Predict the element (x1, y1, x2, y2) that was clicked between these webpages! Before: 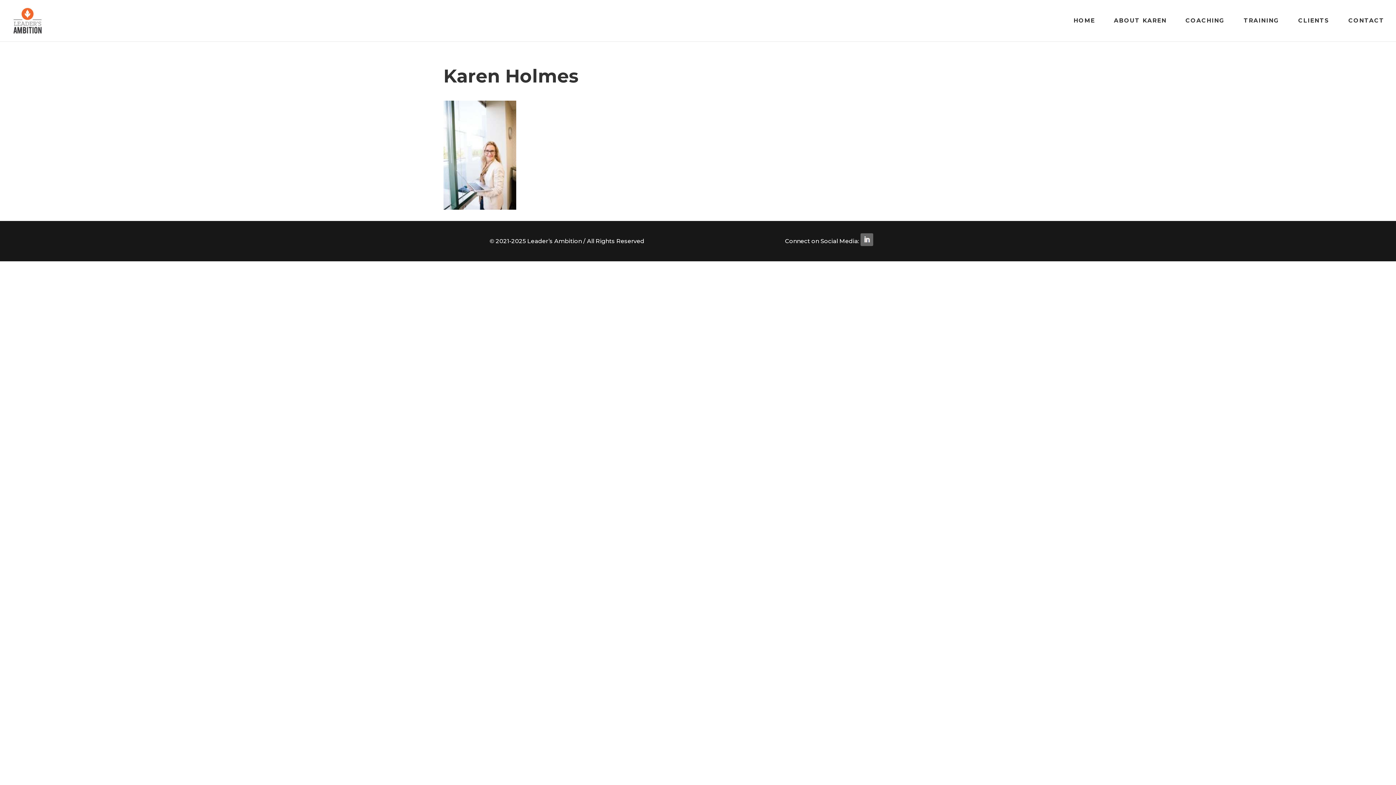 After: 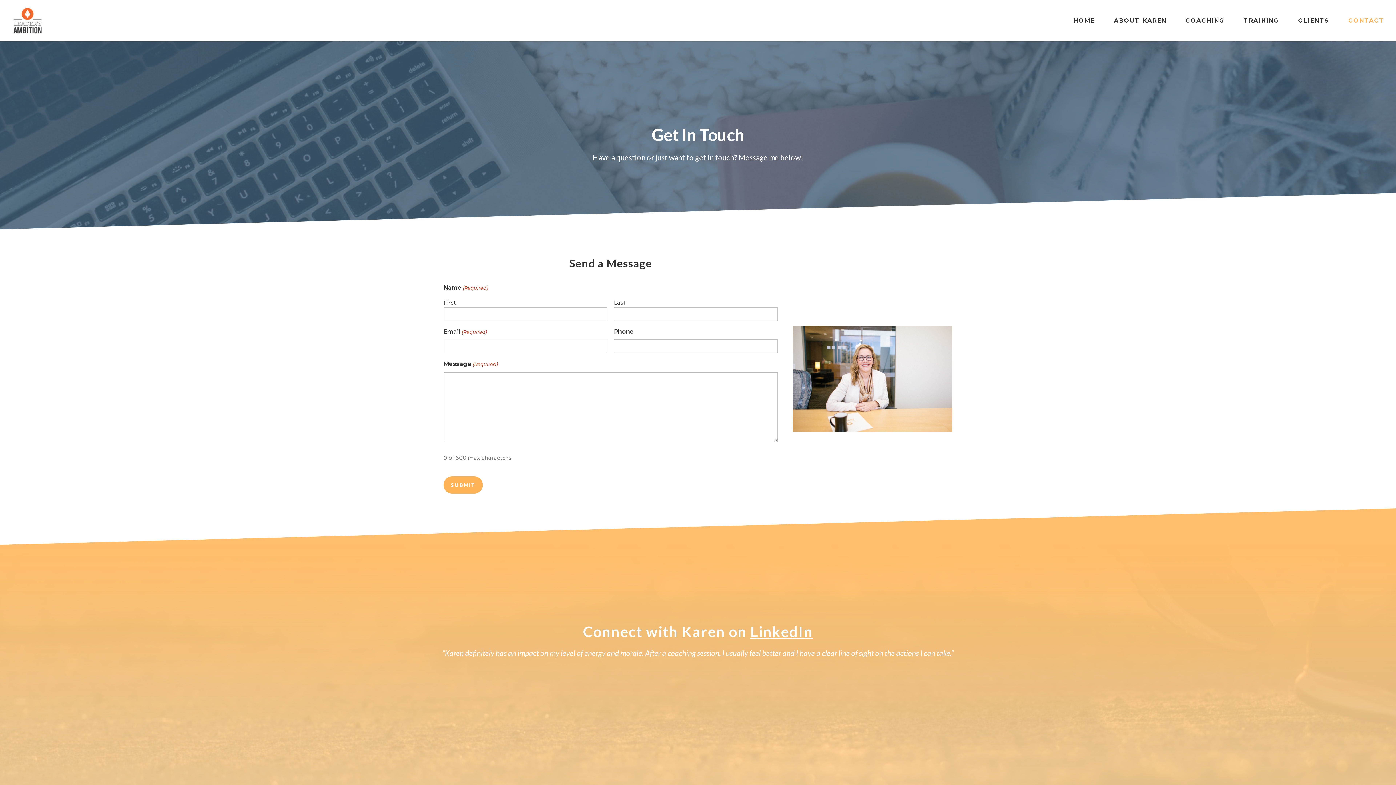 Action: bbox: (1348, 18, 1384, 41) label: CONTACT